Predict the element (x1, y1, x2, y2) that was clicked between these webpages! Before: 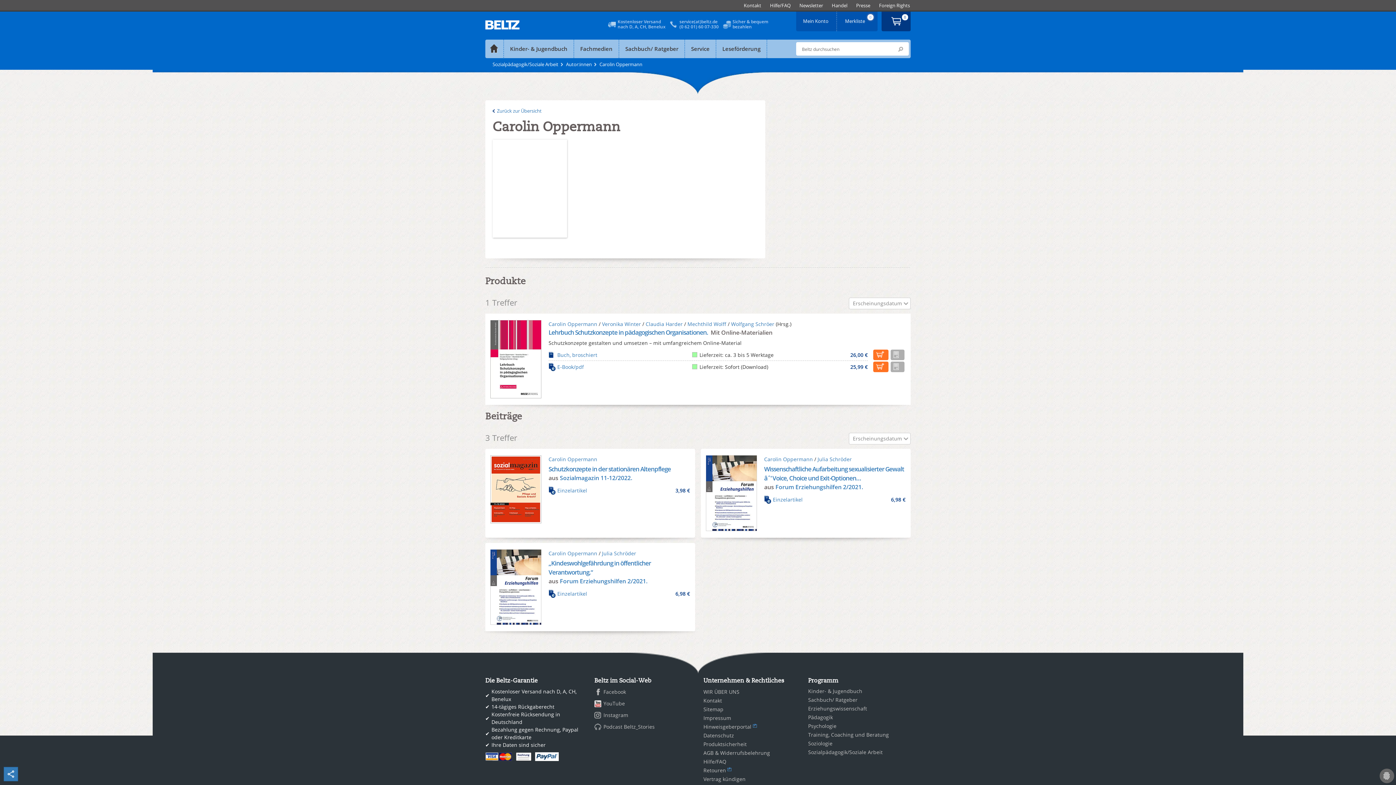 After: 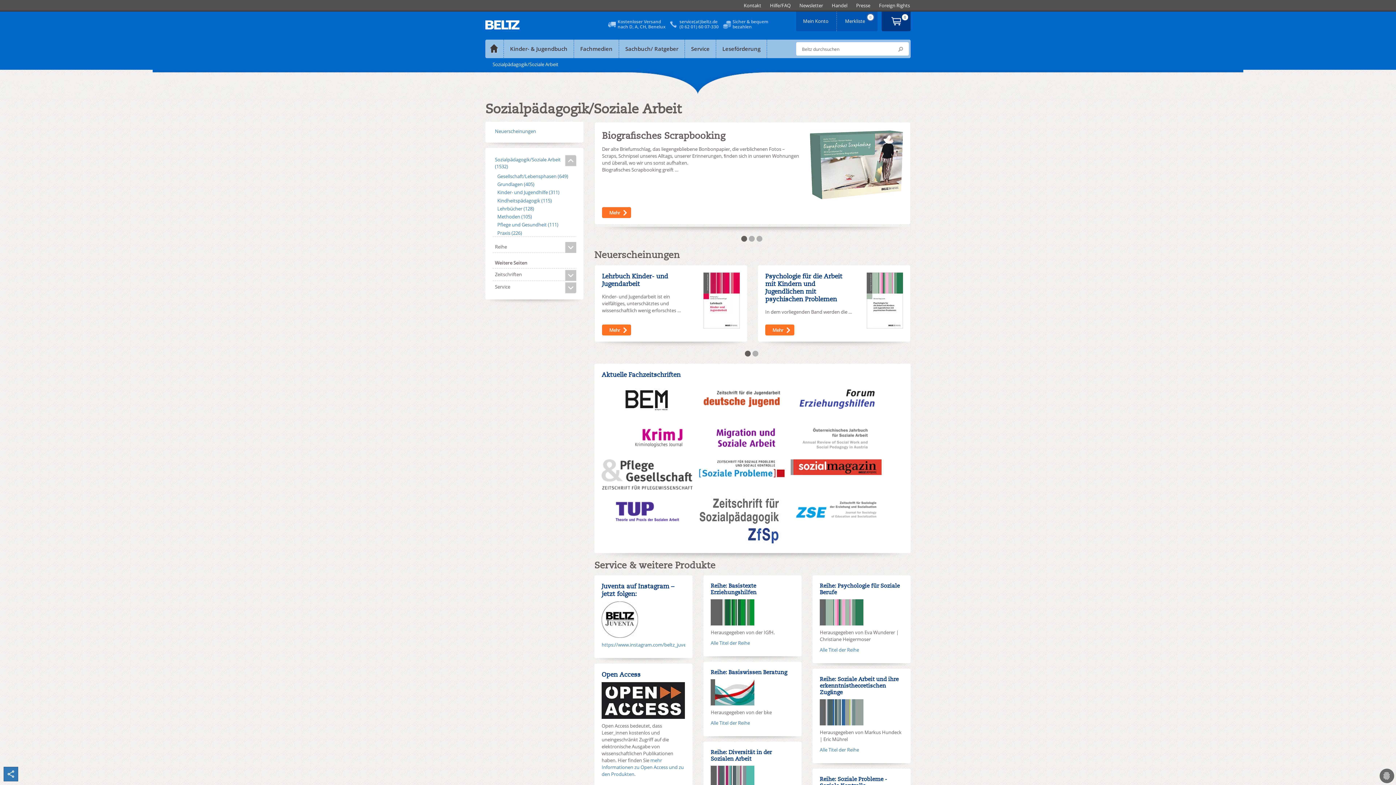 Action: bbox: (492, 61, 558, 67) label: Sozialpädagogik/Soziale Arbeit